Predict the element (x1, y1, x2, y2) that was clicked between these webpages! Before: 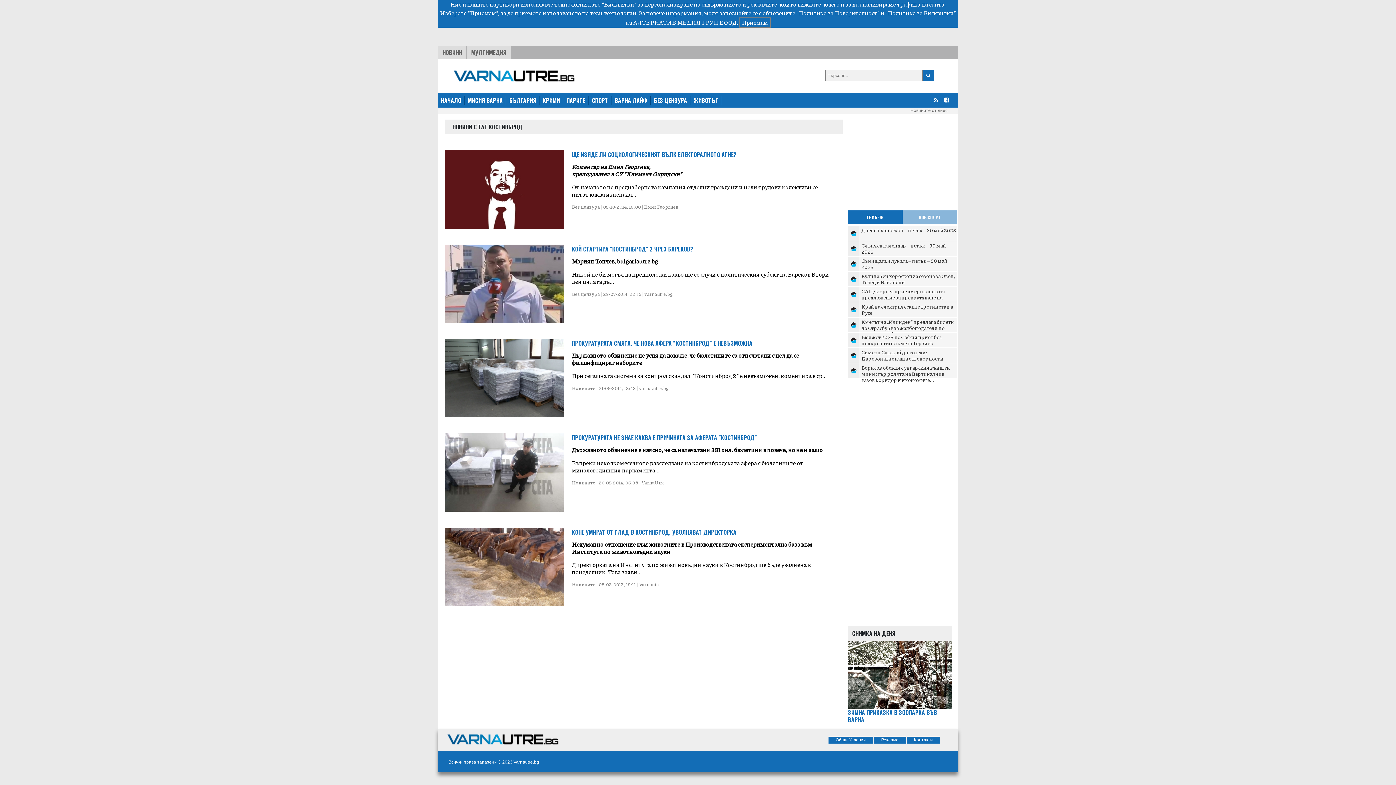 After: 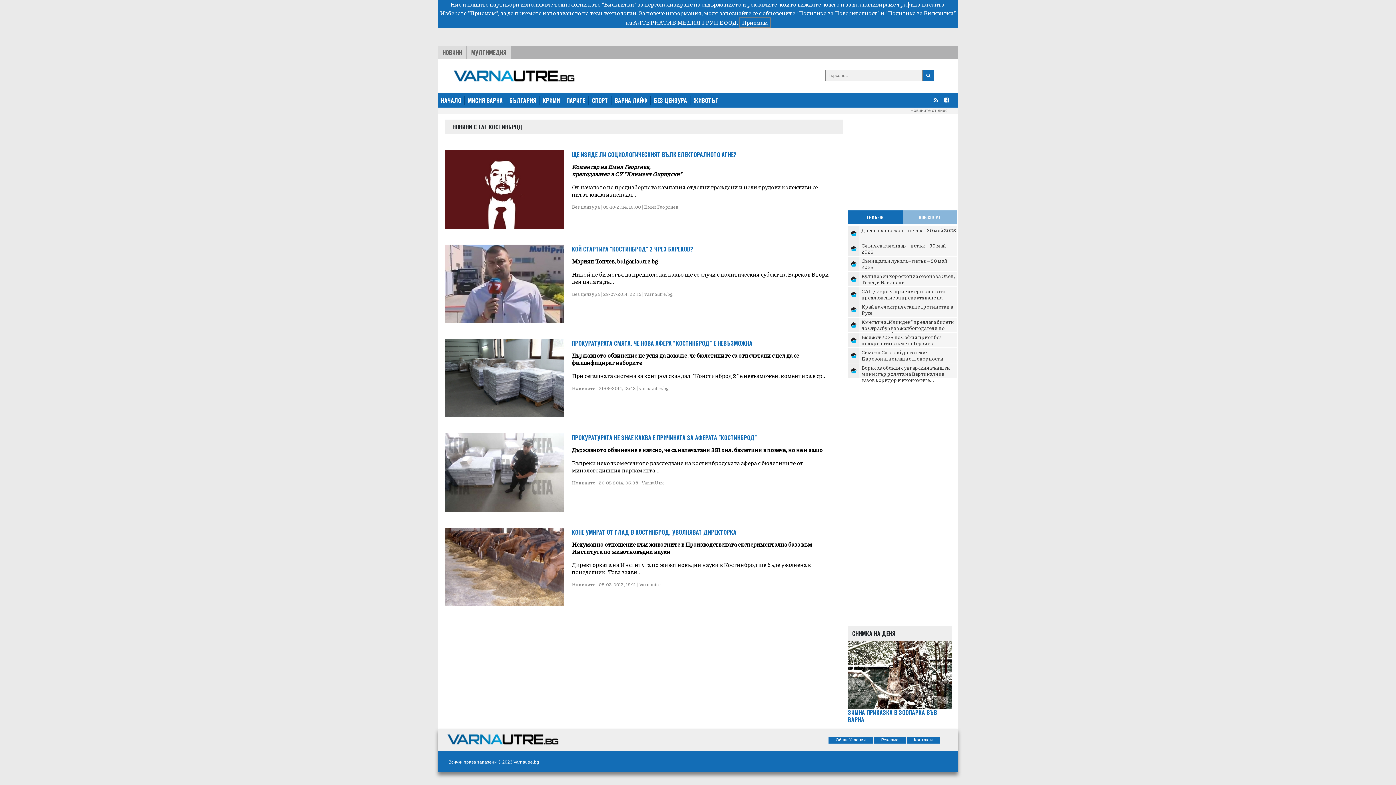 Action: label: Слънчев календар – петък – 30 май 2025 bbox: (861, 241, 946, 255)